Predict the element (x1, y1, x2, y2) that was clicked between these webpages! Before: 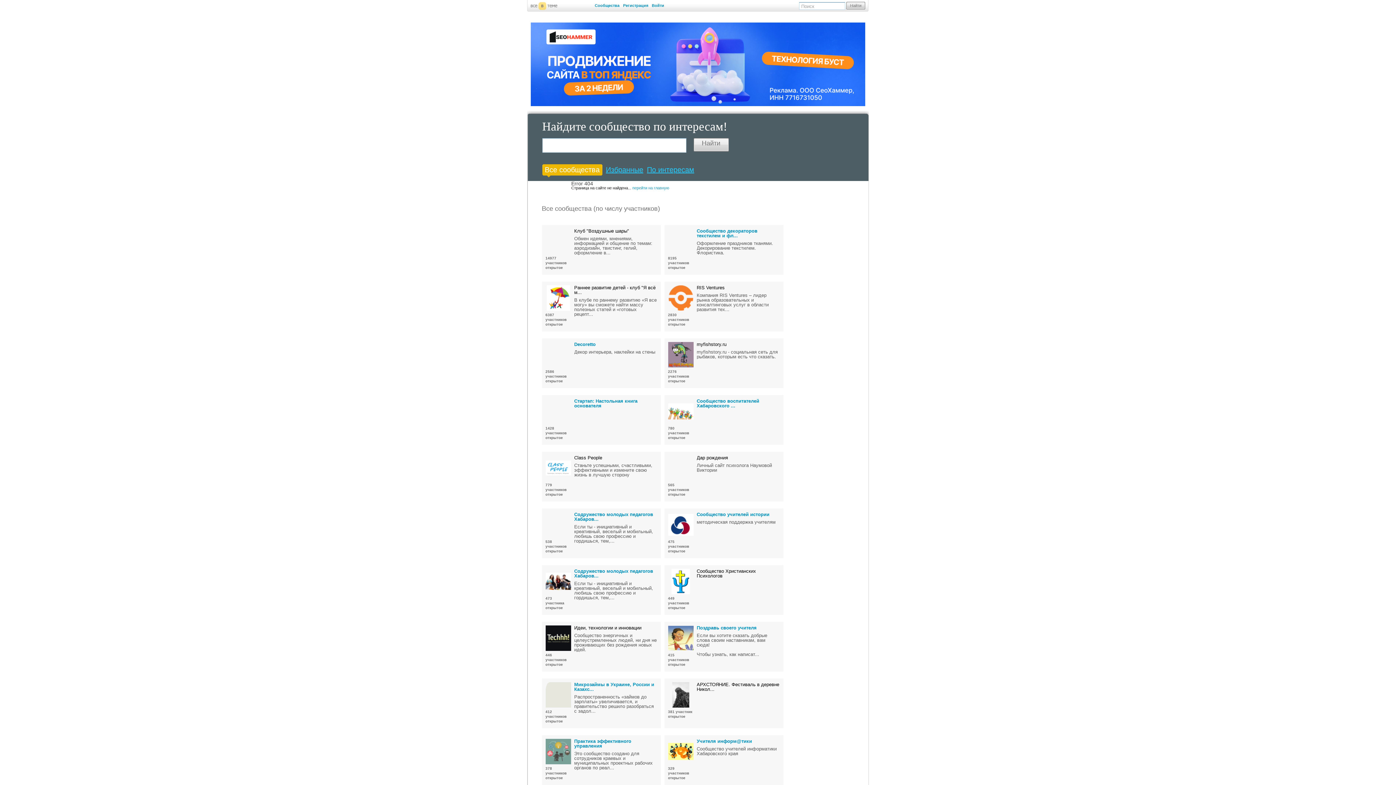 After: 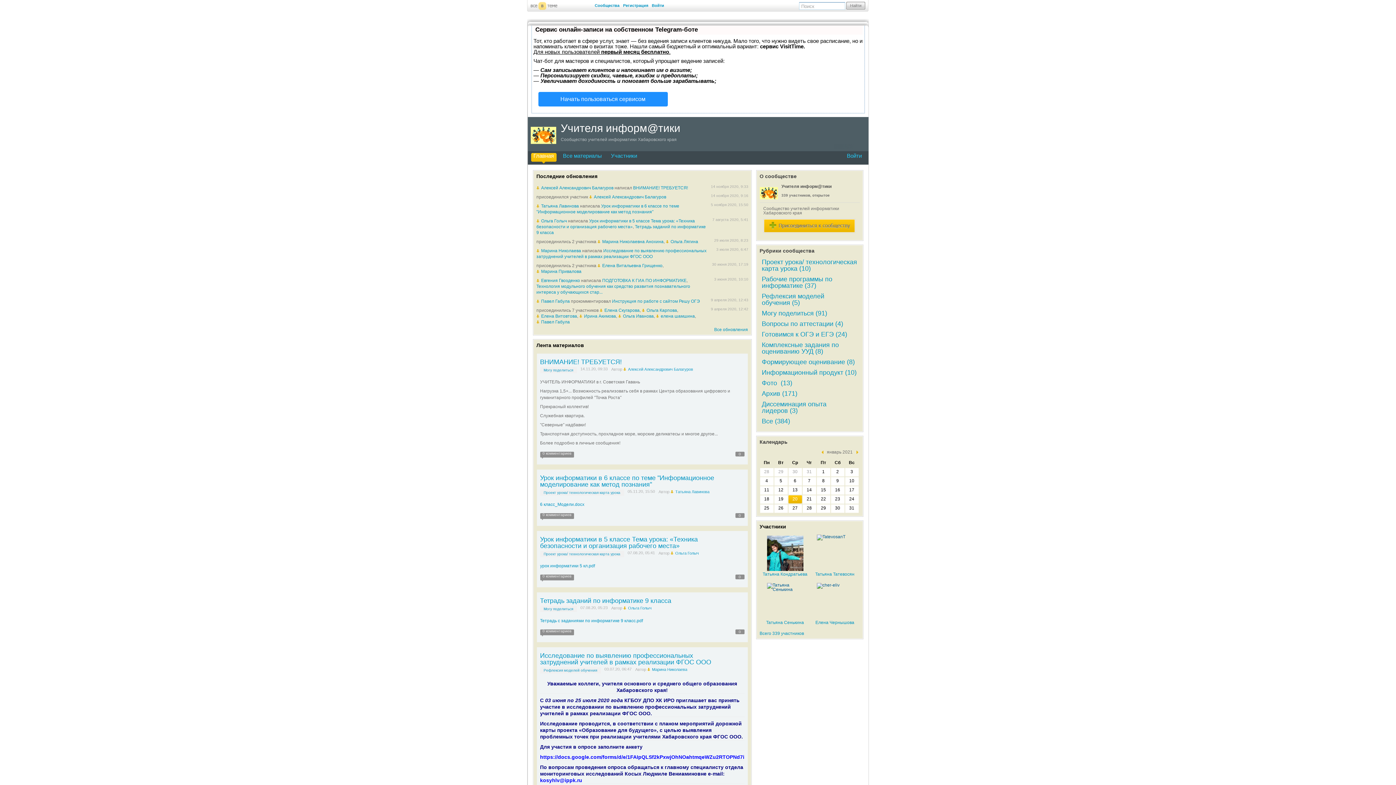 Action: bbox: (668, 739, 693, 764)